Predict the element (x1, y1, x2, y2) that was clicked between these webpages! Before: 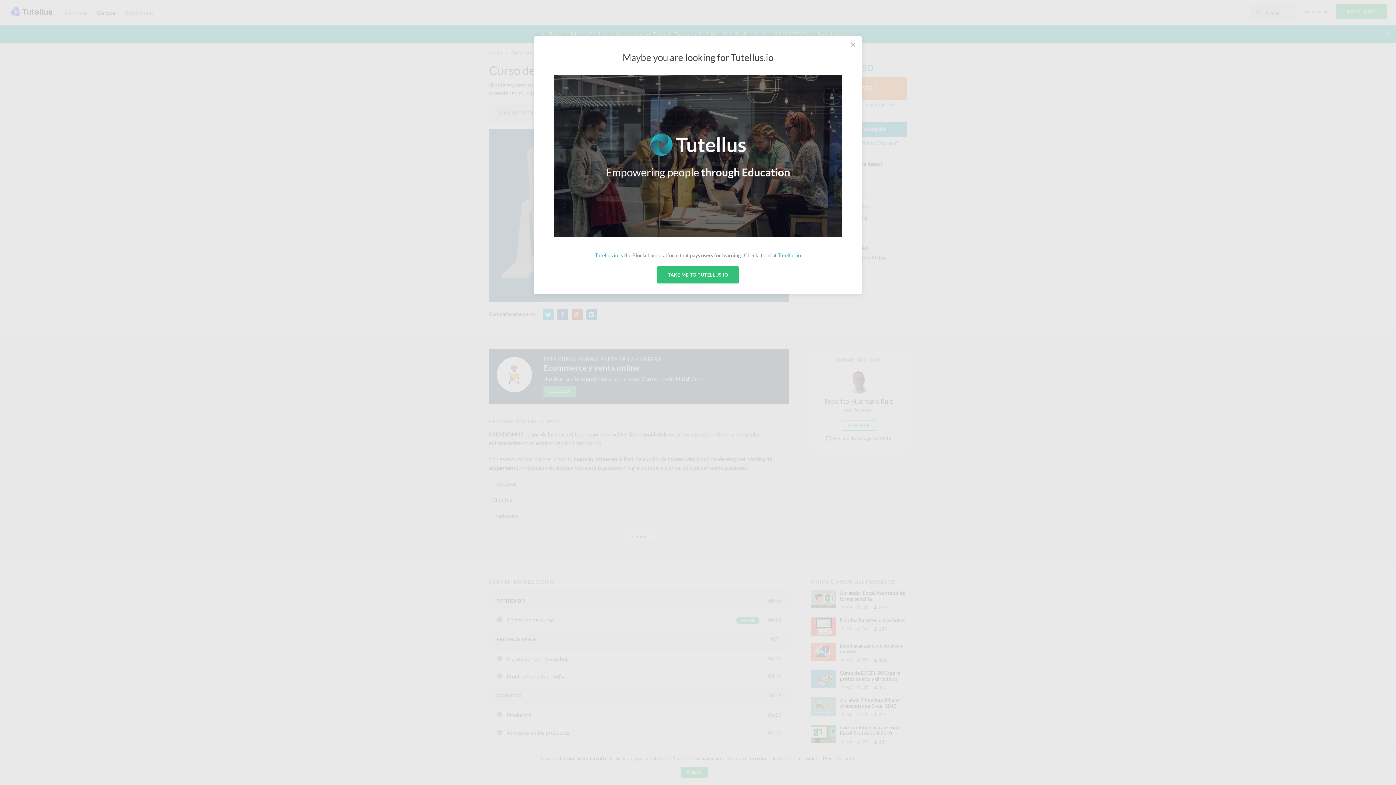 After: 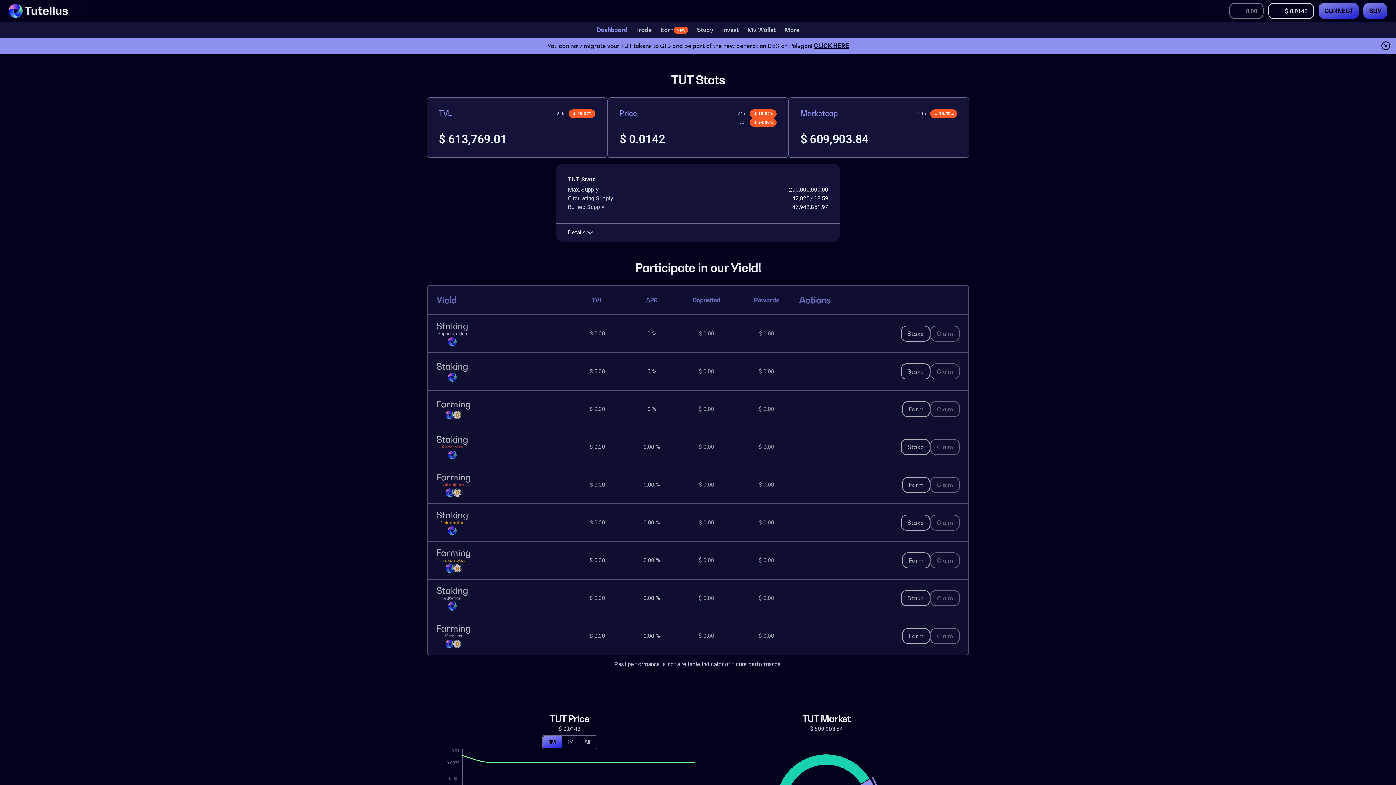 Action: bbox: (778, 252, 801, 258) label: Tutellus.io